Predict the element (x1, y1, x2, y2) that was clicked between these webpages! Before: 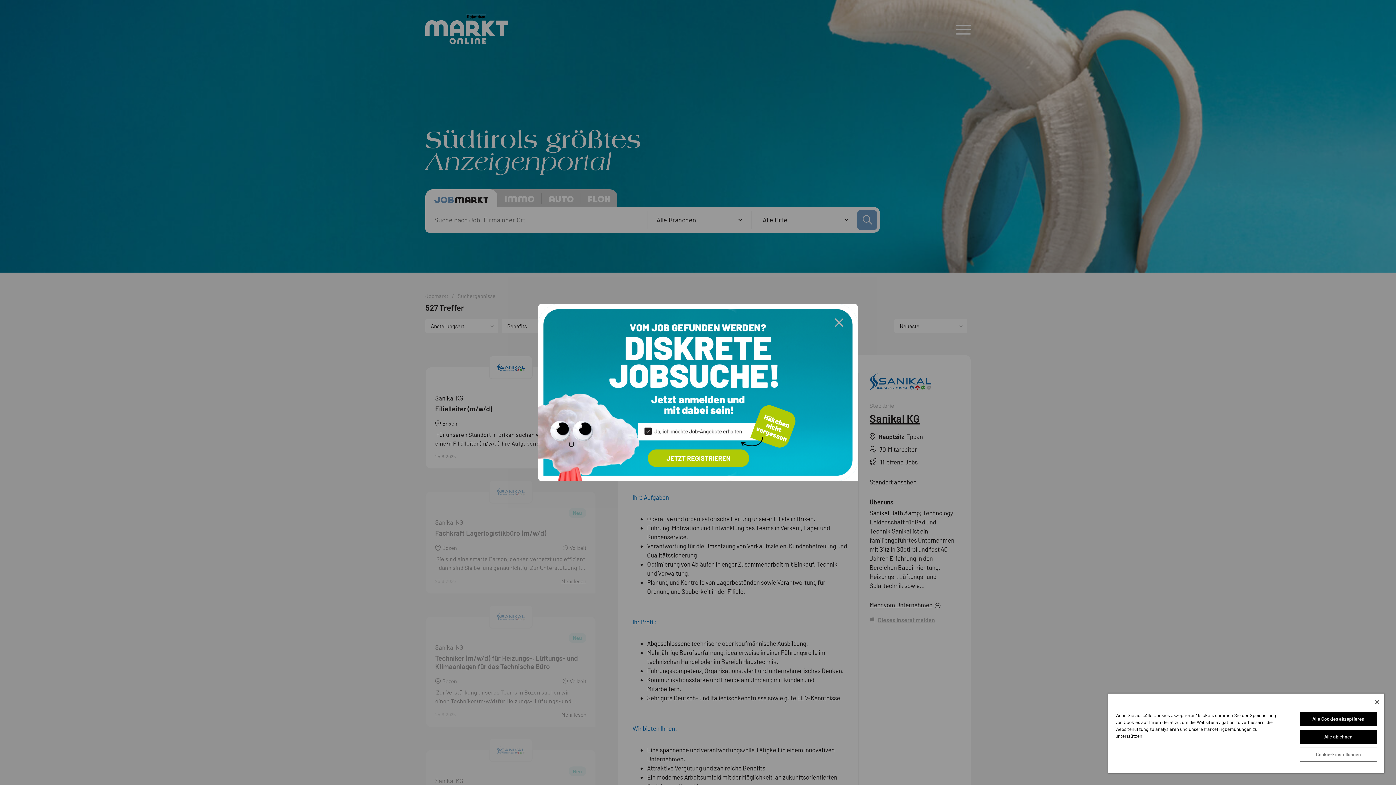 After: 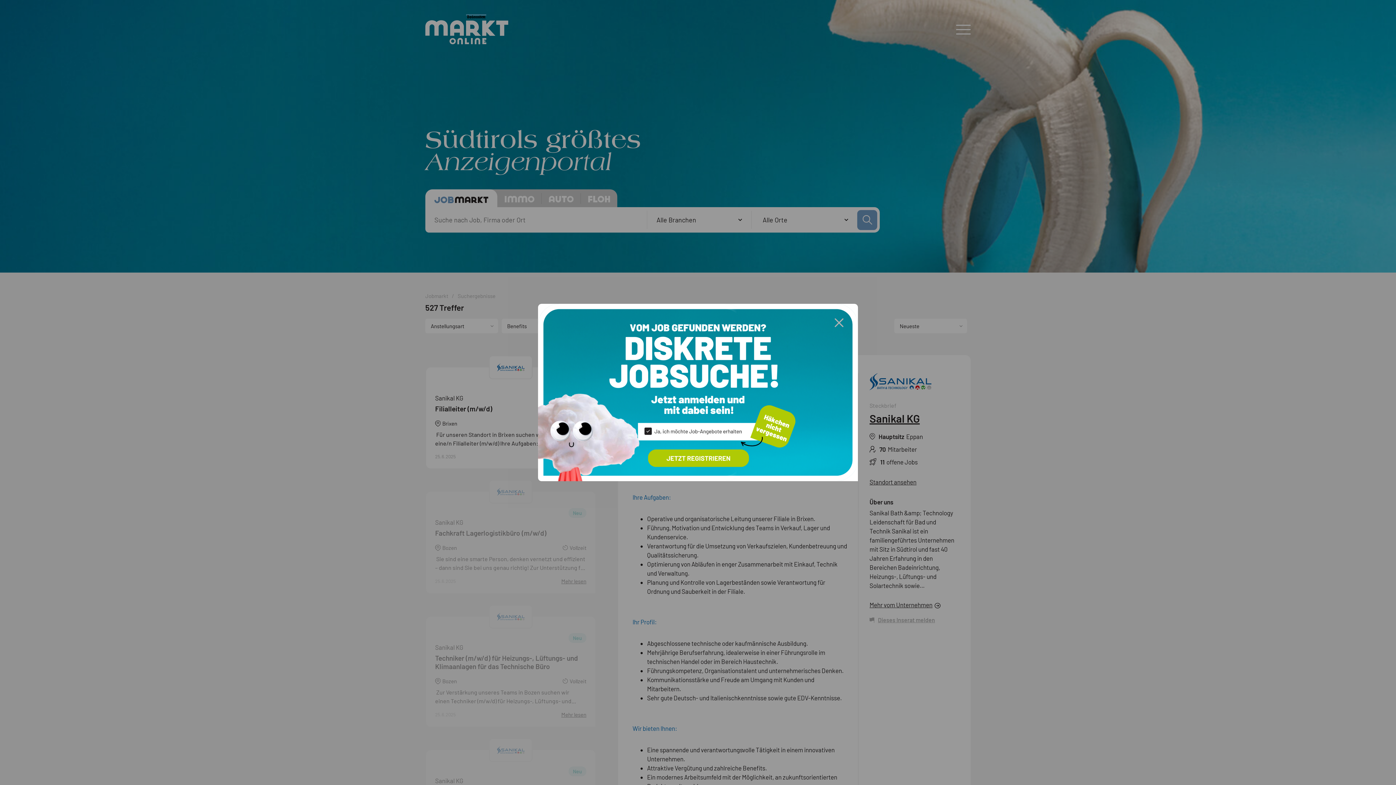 Action: bbox: (1299, 730, 1377, 744) label: Alle ablehnen